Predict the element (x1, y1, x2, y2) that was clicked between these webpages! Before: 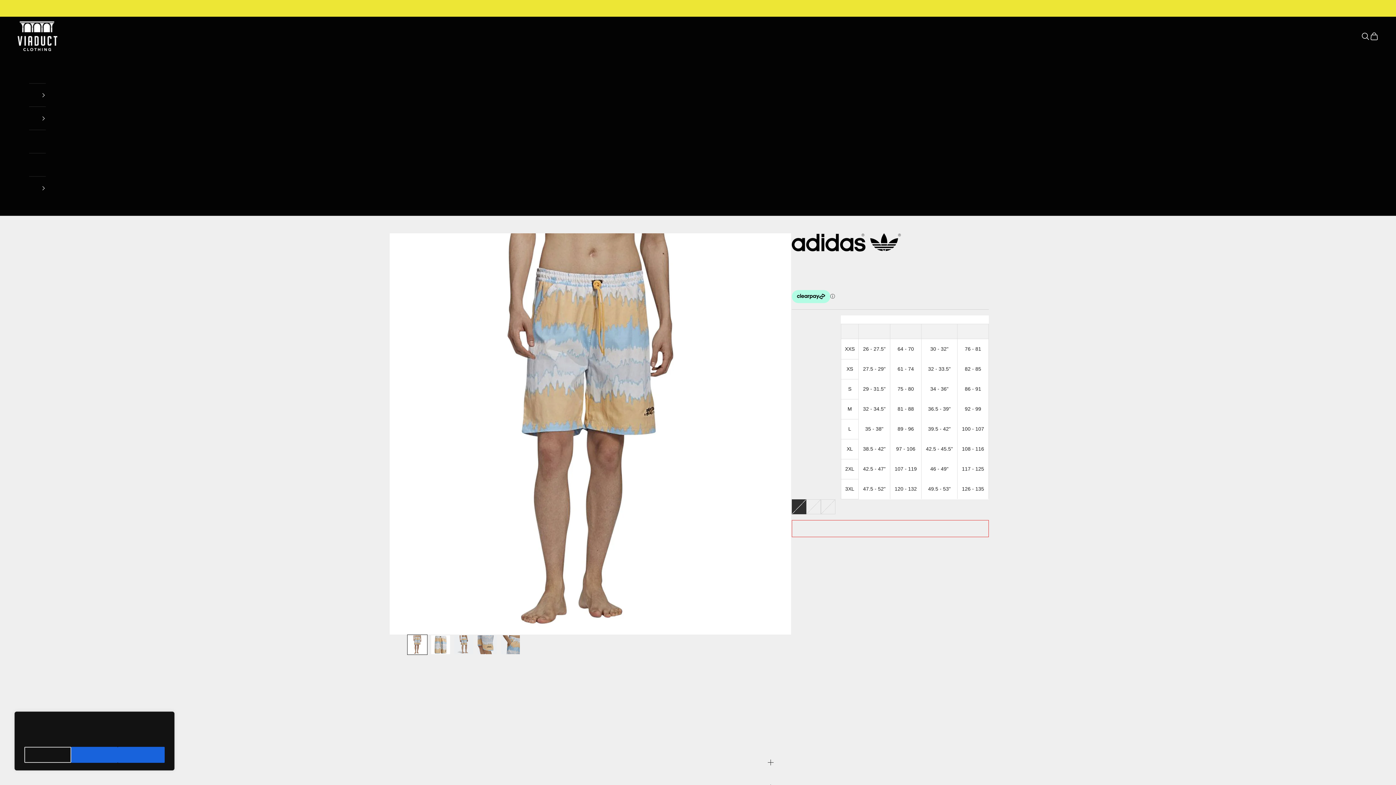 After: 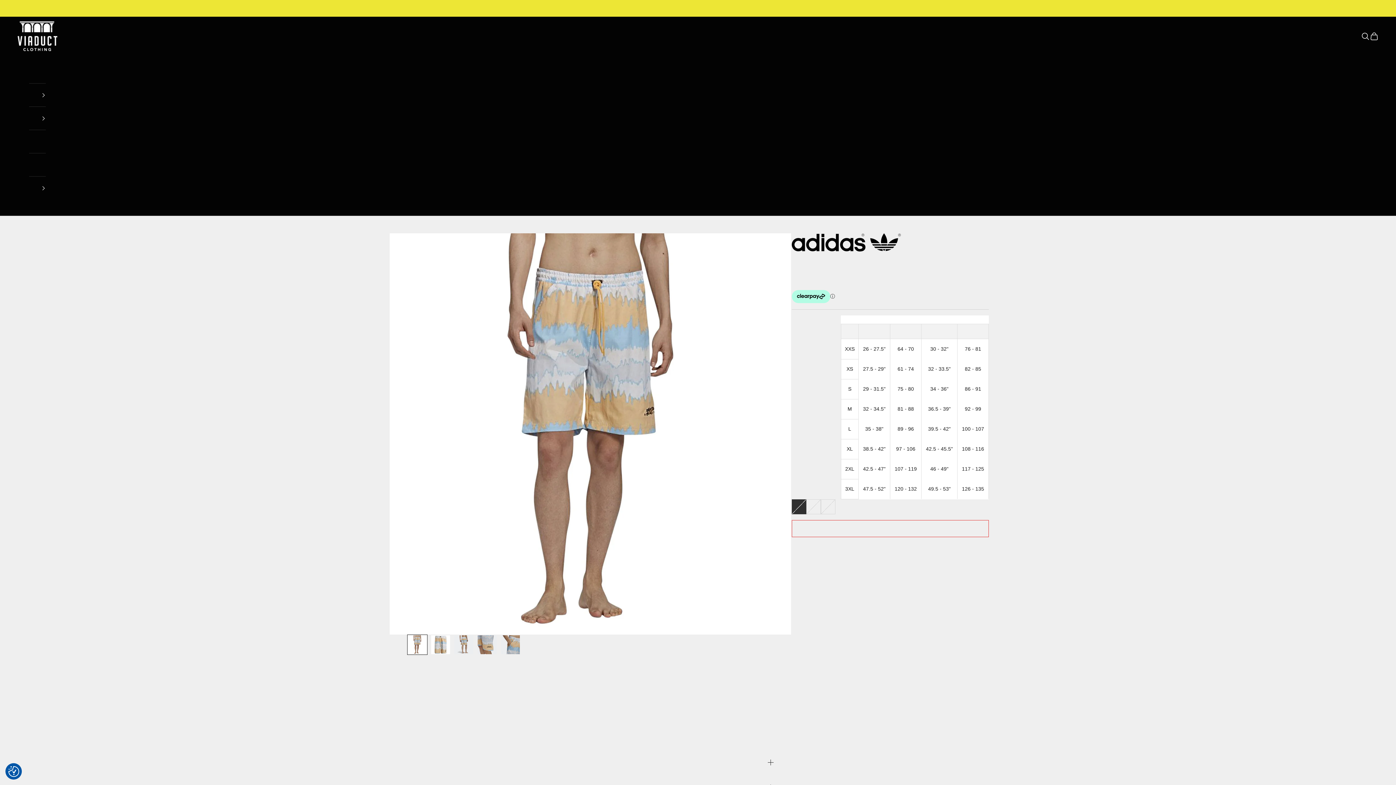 Action: bbox: (71, 747, 117, 763) label: Reject All